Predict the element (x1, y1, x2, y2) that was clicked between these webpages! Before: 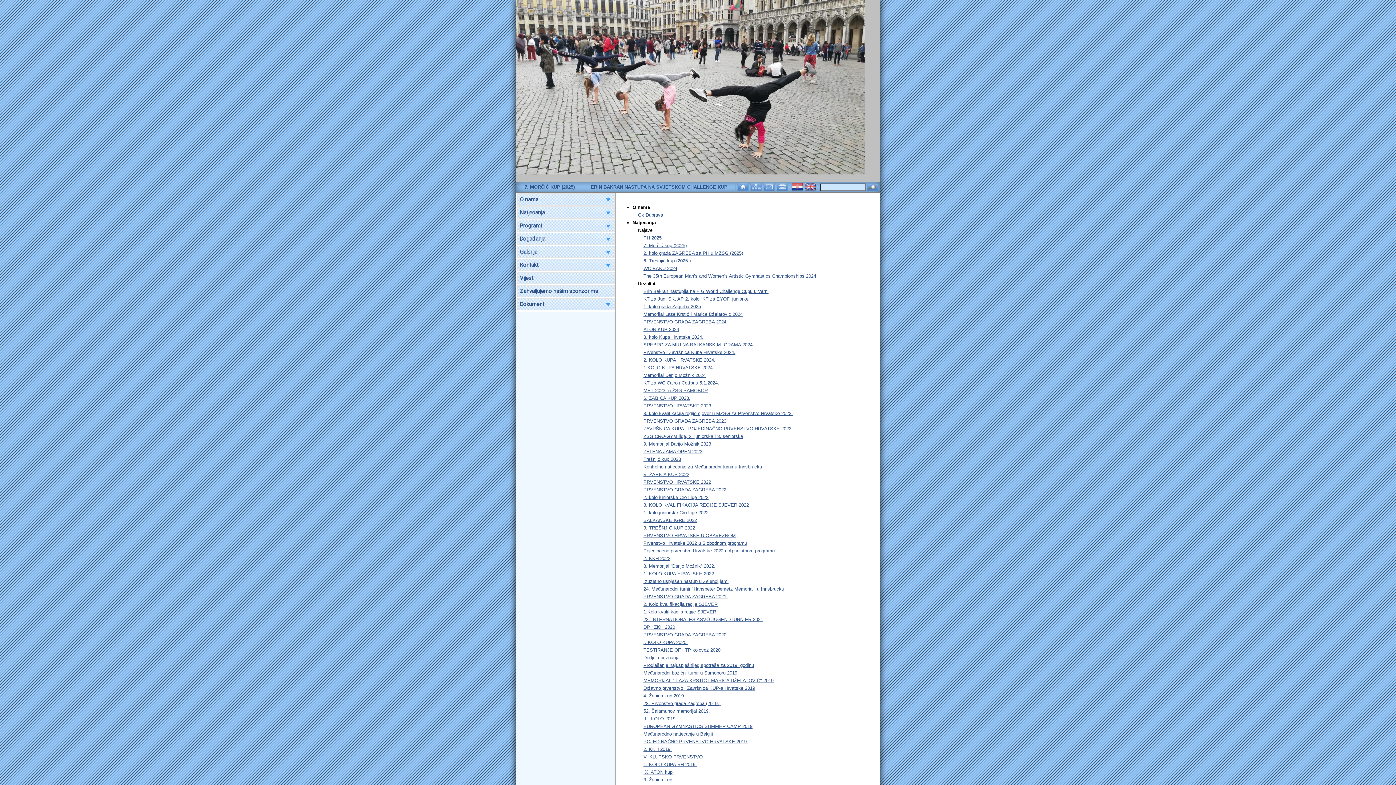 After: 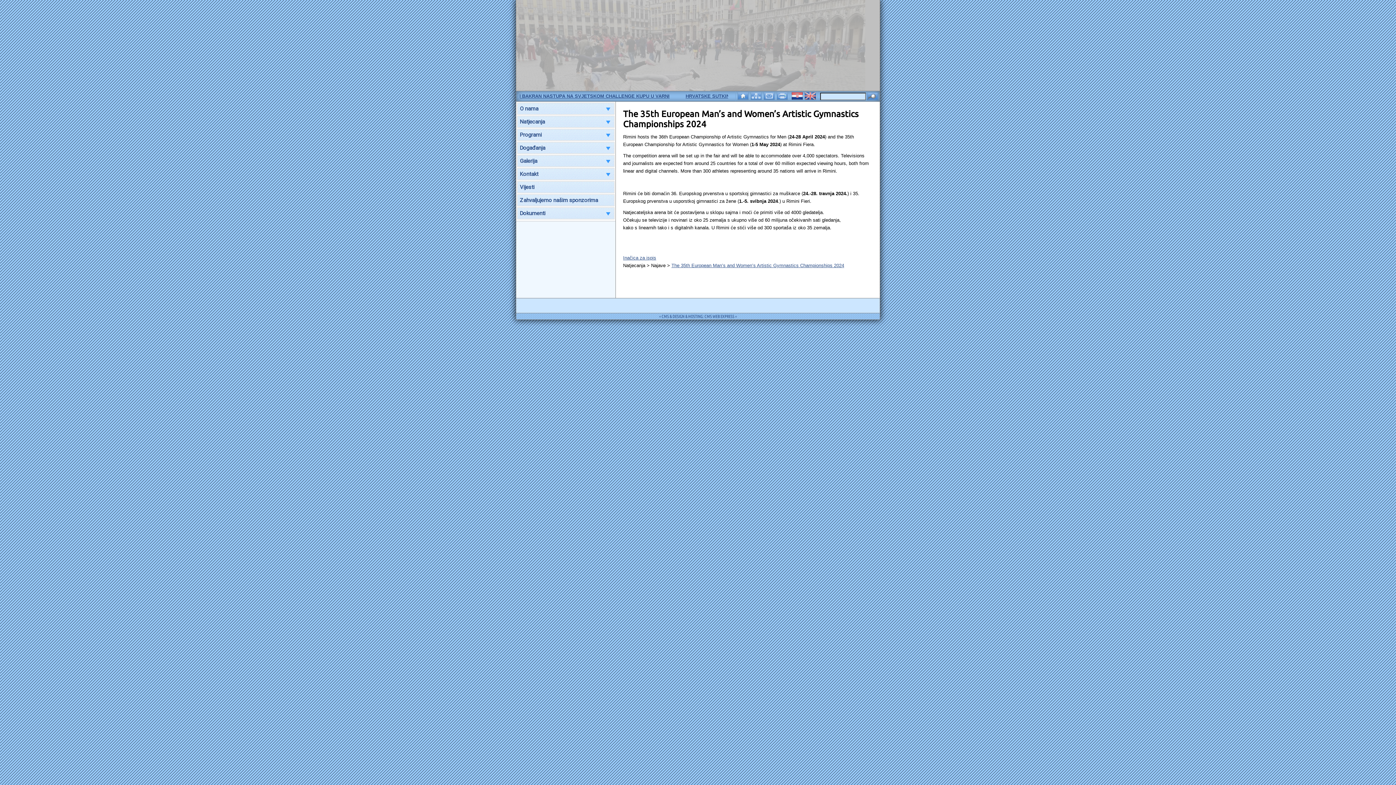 Action: bbox: (643, 273, 816, 278) label: The 35th European Man’s and Women’s Artistic Gymnastics Championships 2024